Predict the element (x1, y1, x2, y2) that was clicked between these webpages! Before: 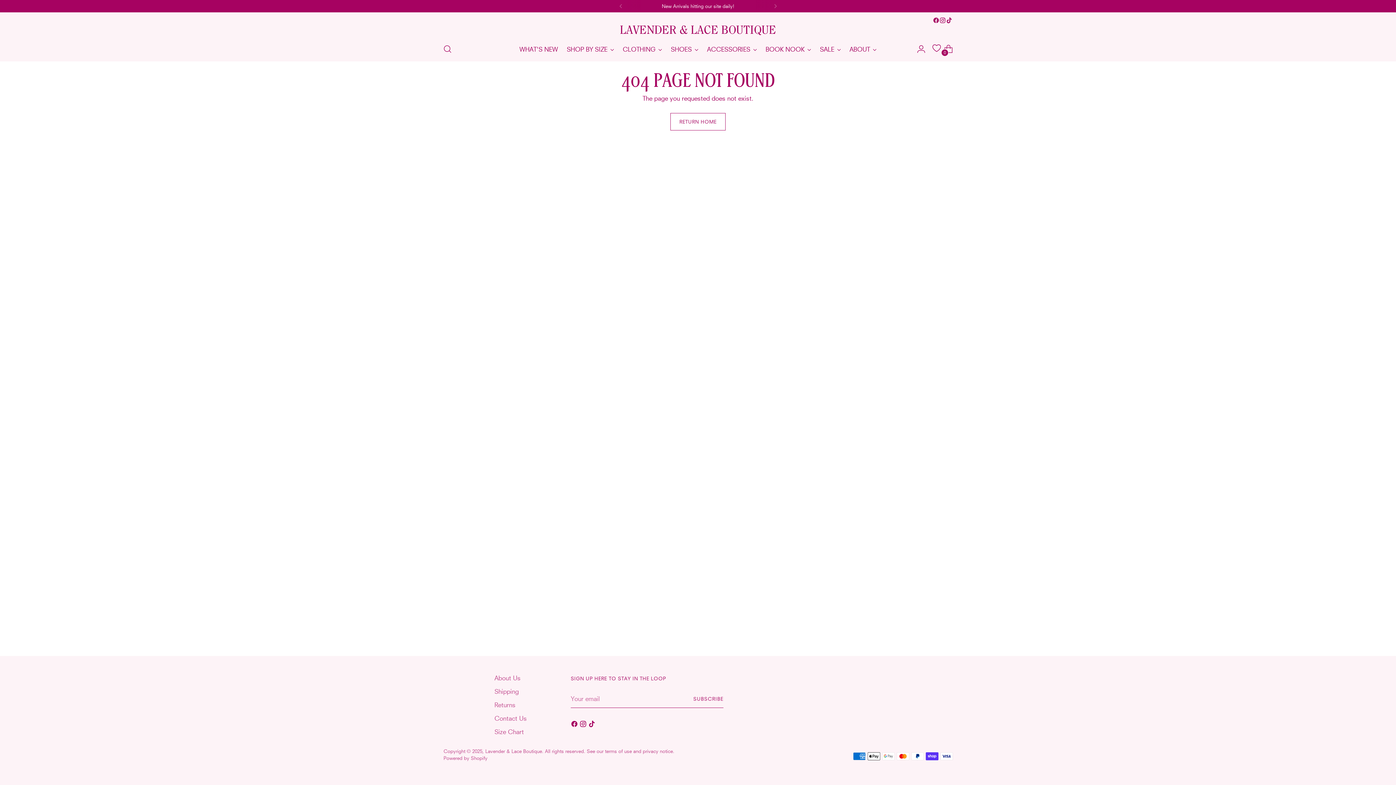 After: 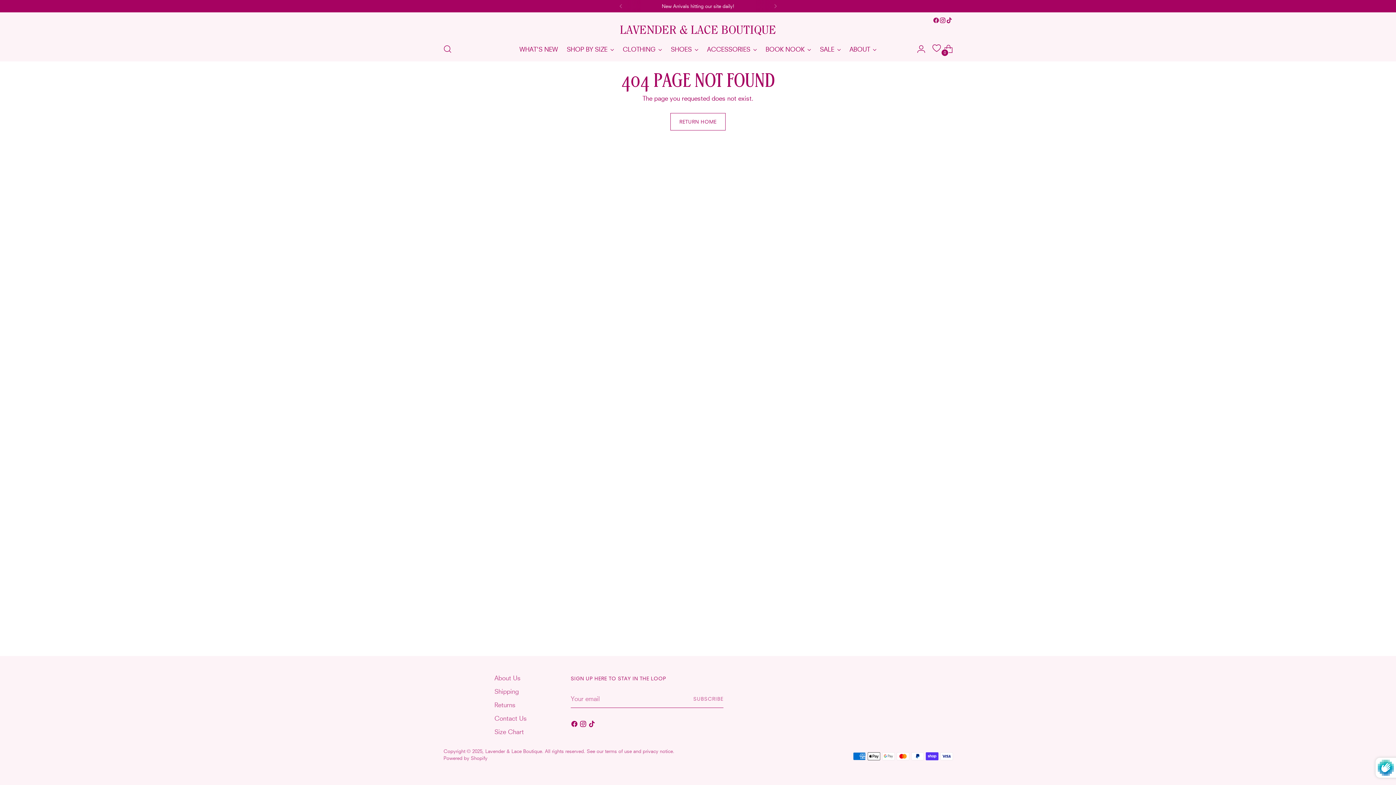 Action: label: Subscribe bbox: (693, 690, 723, 708)